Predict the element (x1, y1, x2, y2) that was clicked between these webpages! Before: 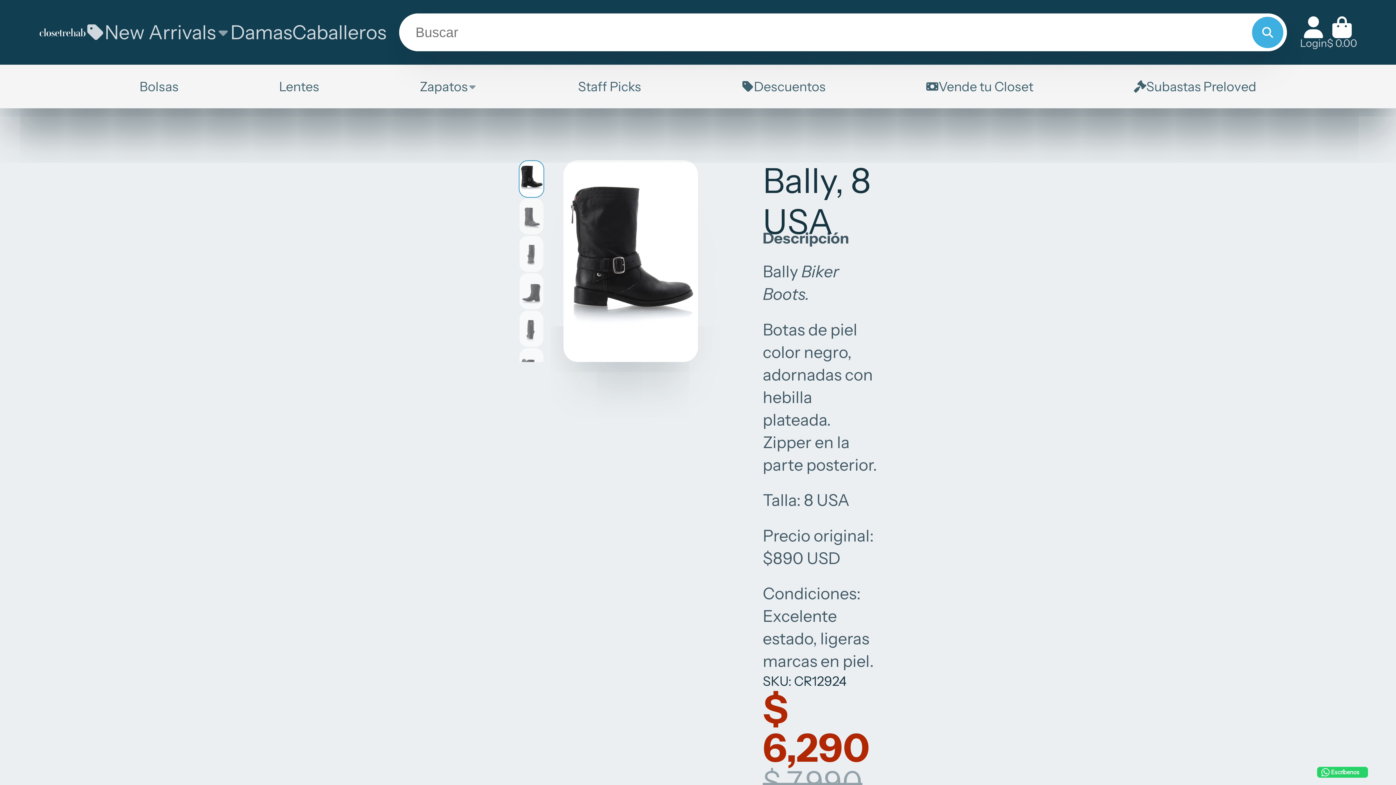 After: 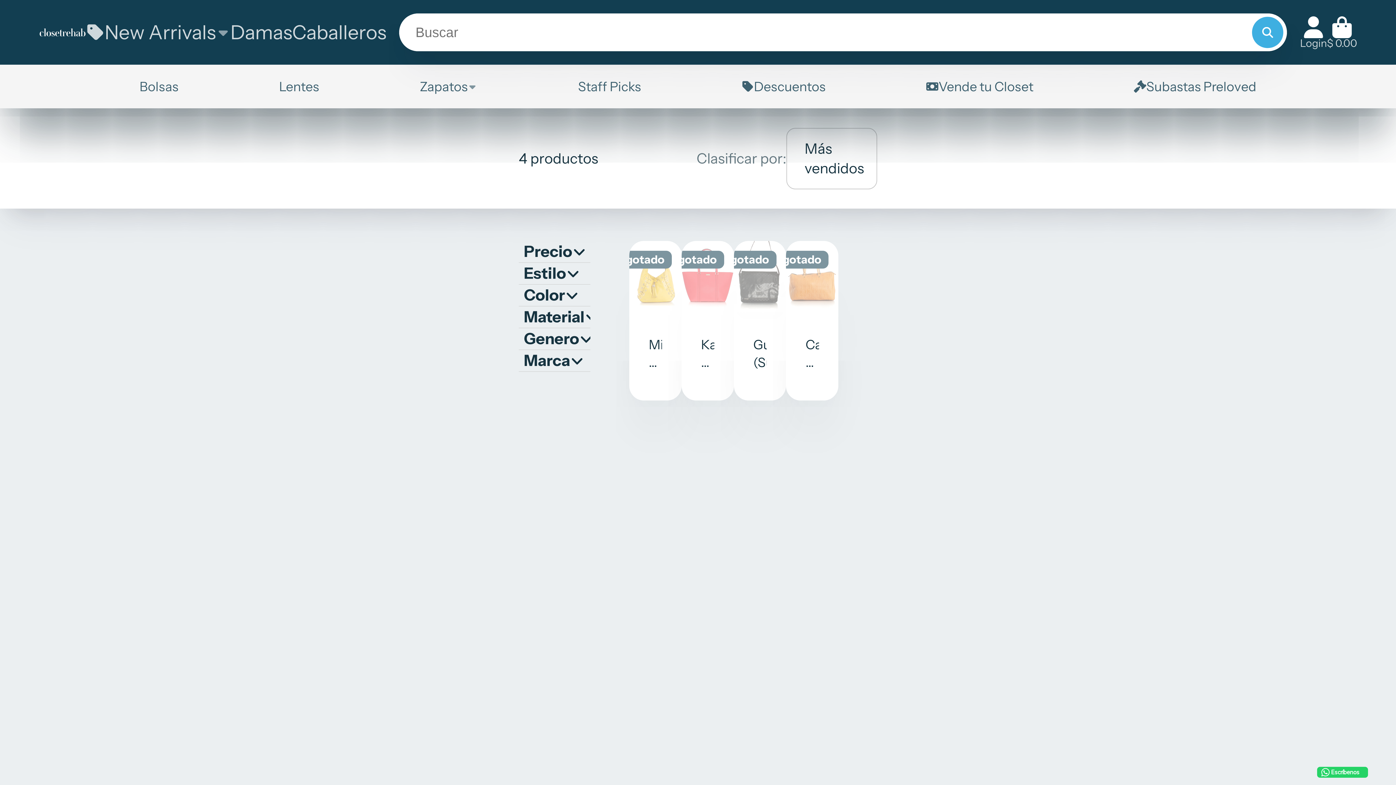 Action: bbox: (1134, 64, 1256, 108) label: Subastas Preloved